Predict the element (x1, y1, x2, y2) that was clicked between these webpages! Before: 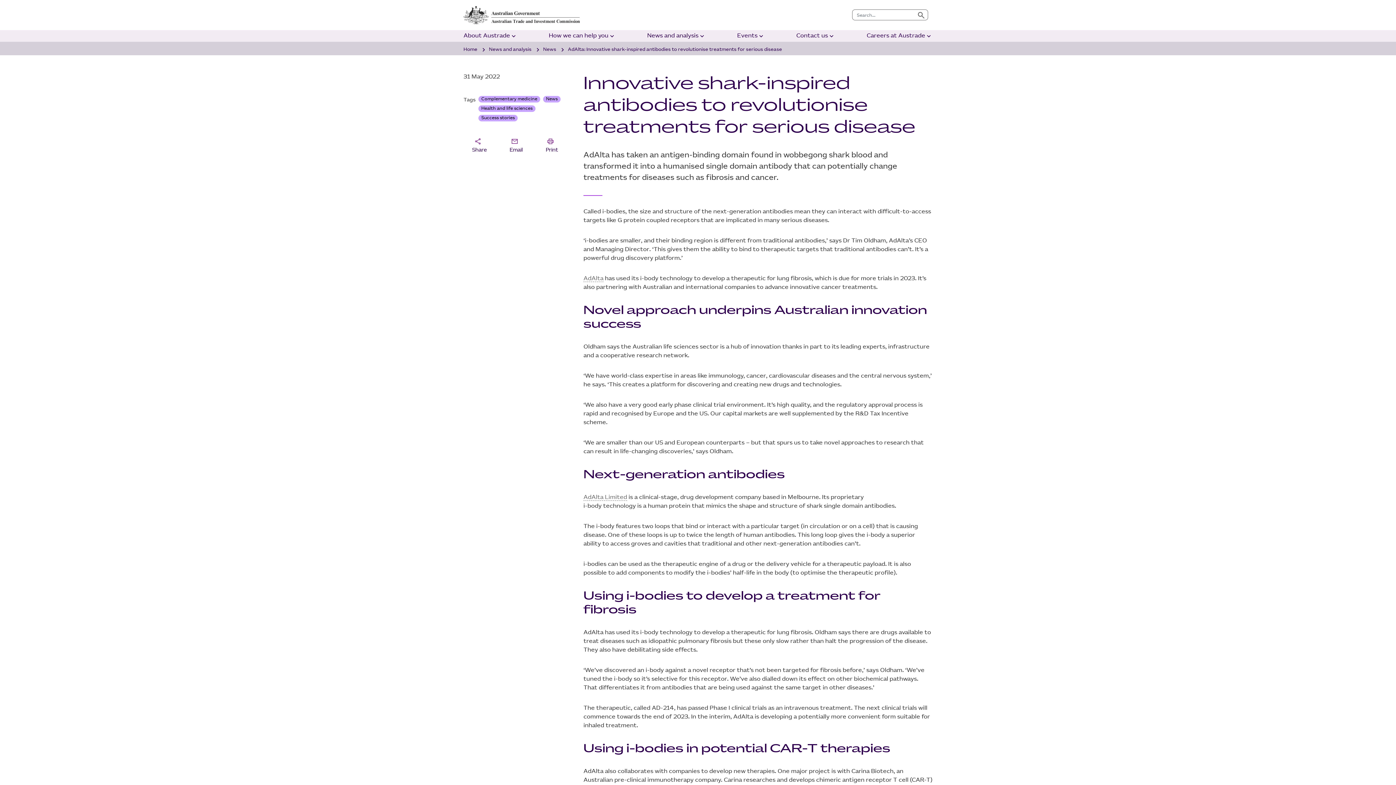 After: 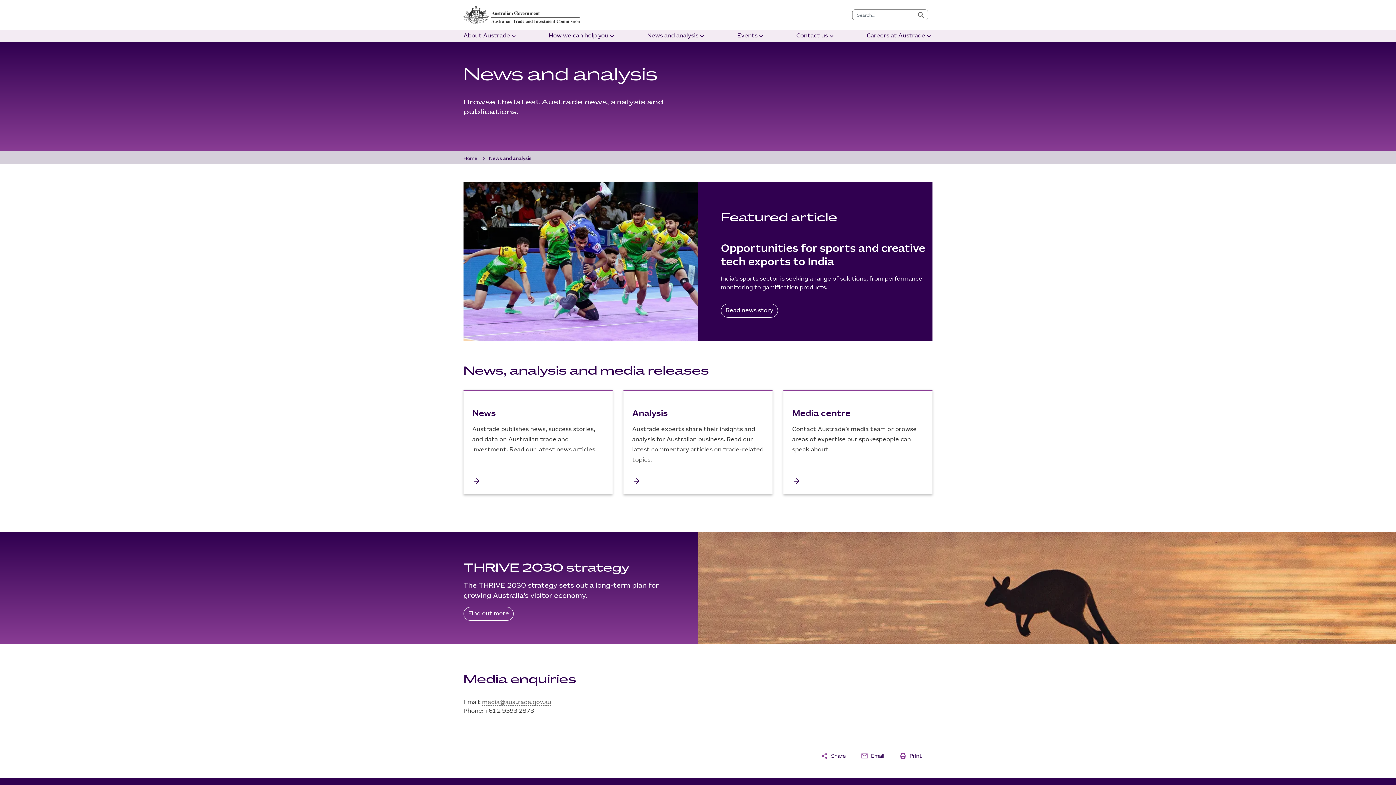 Action: label: News and analysisexpand_more bbox: (647, 31, 705, 40)